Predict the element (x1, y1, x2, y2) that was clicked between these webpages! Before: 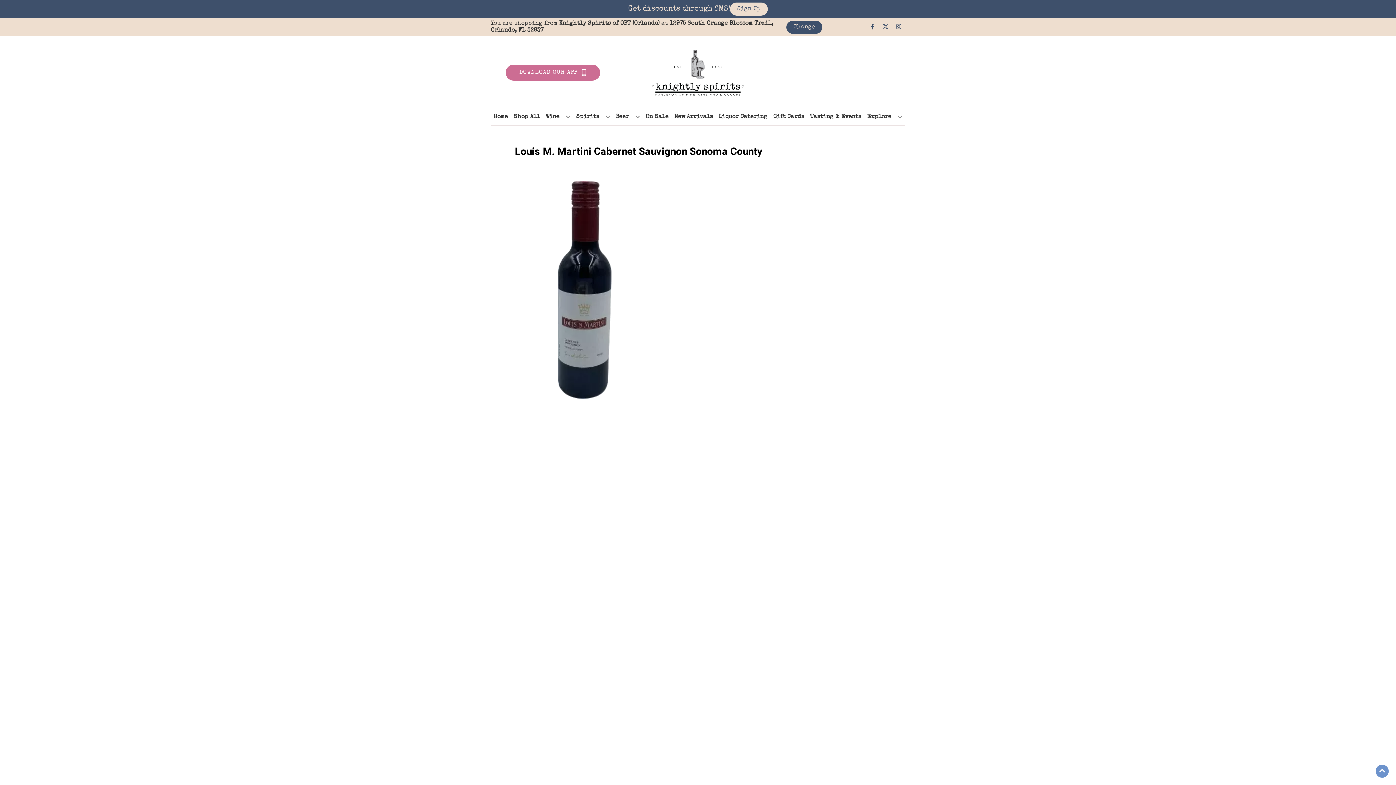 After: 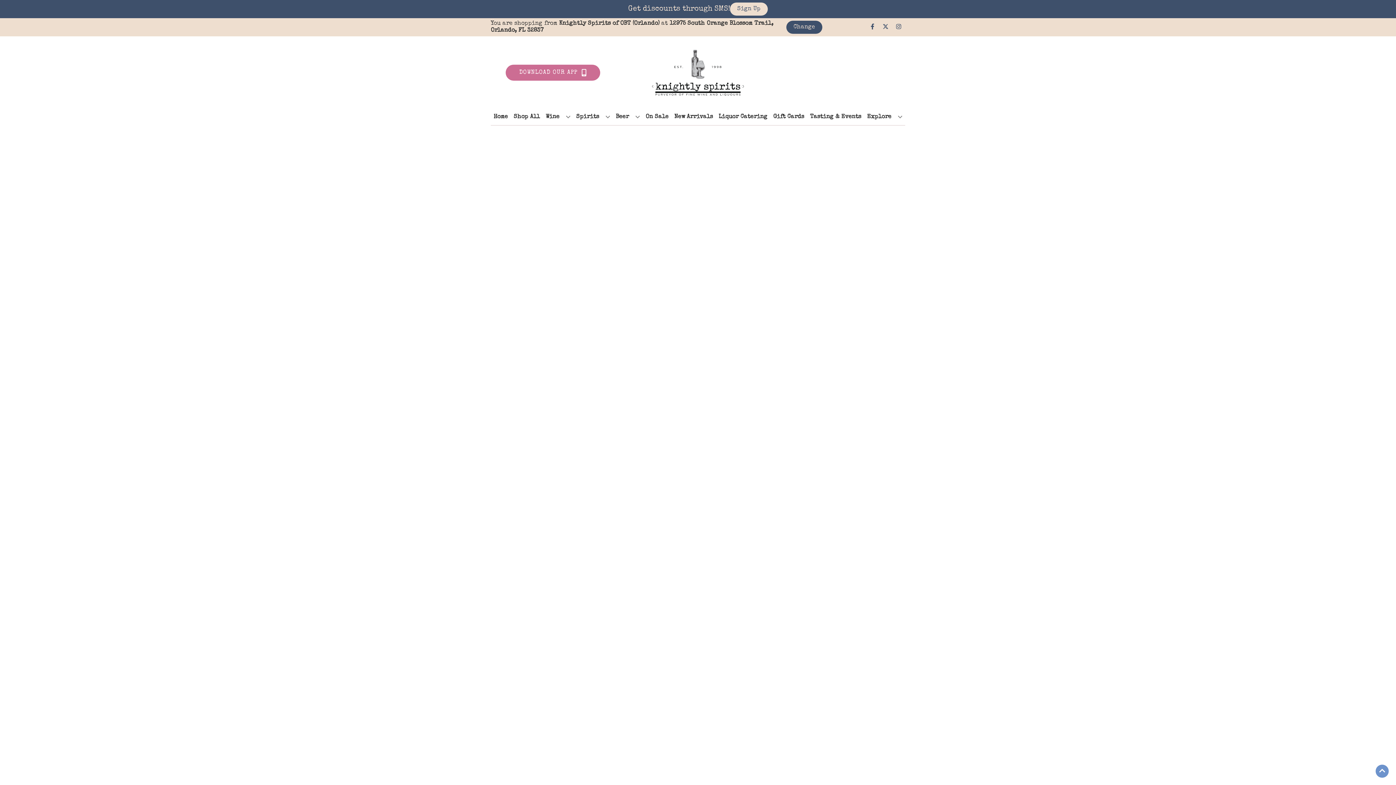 Action: bbox: (671, 109, 716, 125) label: New Arrivals